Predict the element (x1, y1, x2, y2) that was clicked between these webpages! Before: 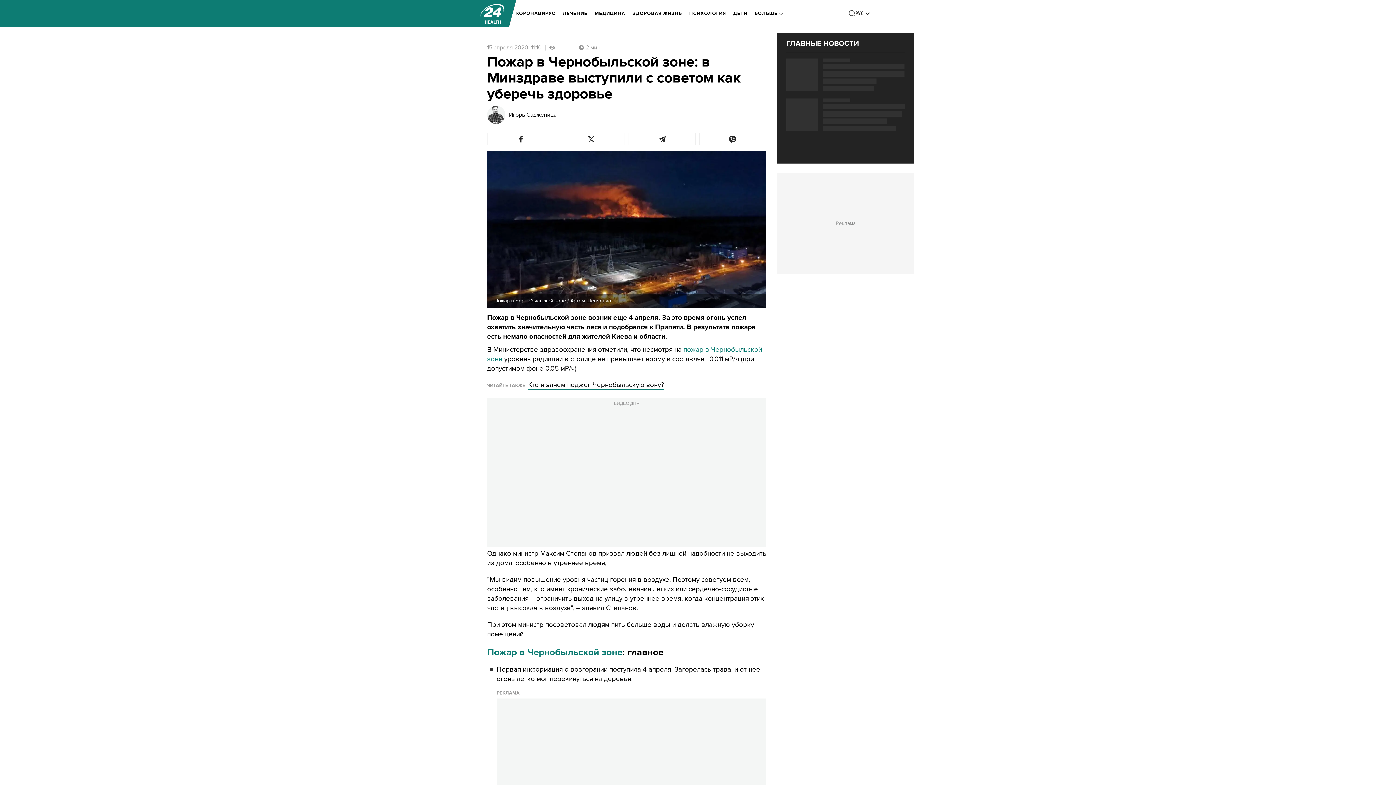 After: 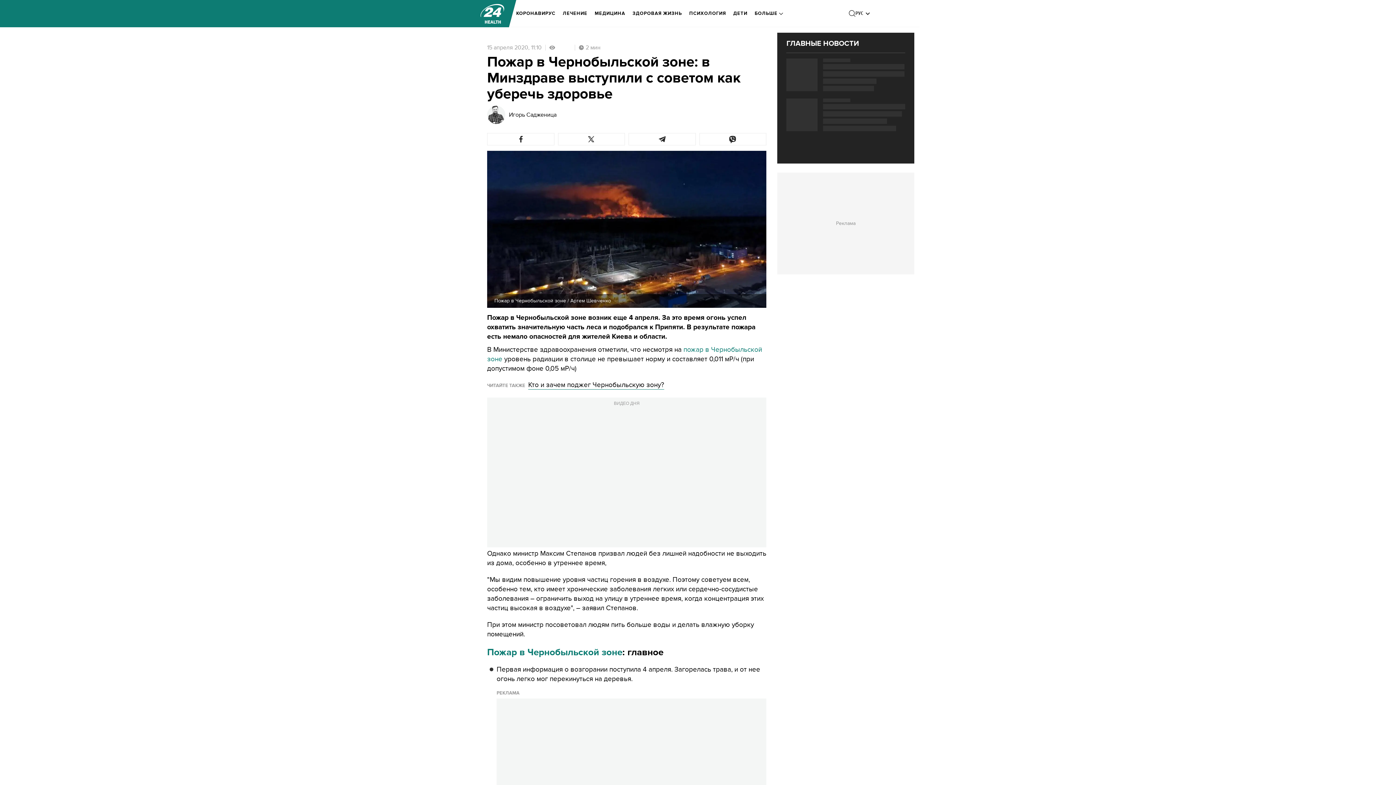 Action: bbox: (1375, 763, 1390, 778)